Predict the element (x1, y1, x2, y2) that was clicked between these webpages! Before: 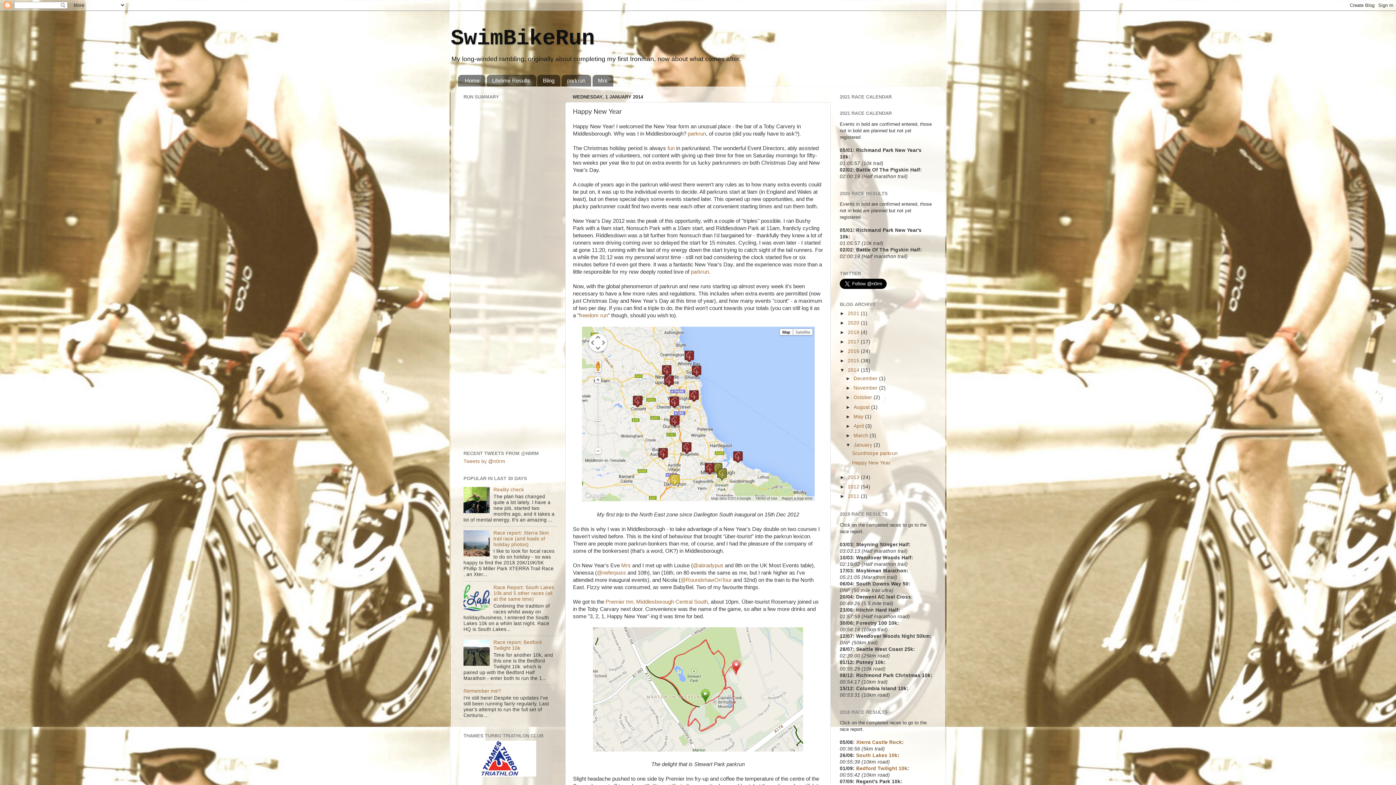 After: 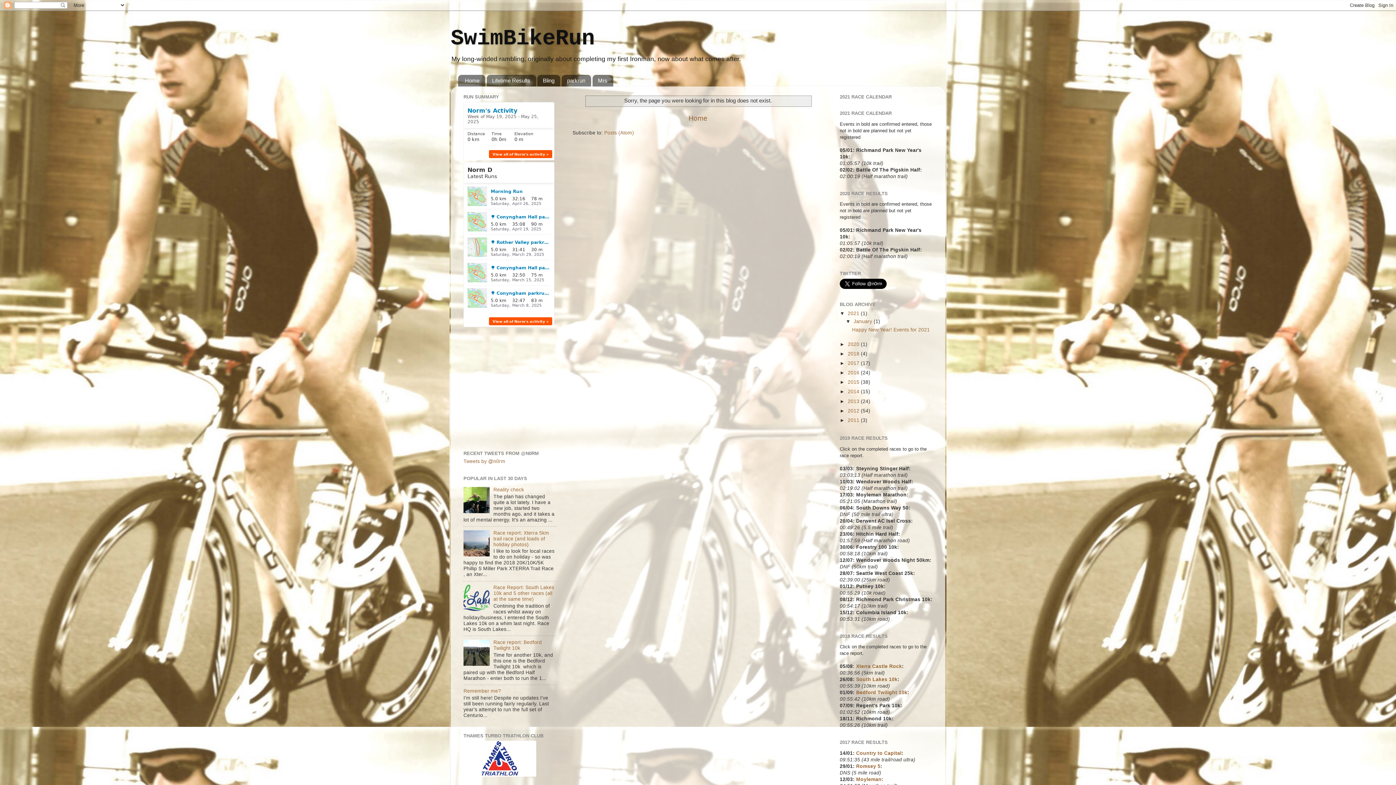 Action: bbox: (537, 74, 560, 86) label: Bling